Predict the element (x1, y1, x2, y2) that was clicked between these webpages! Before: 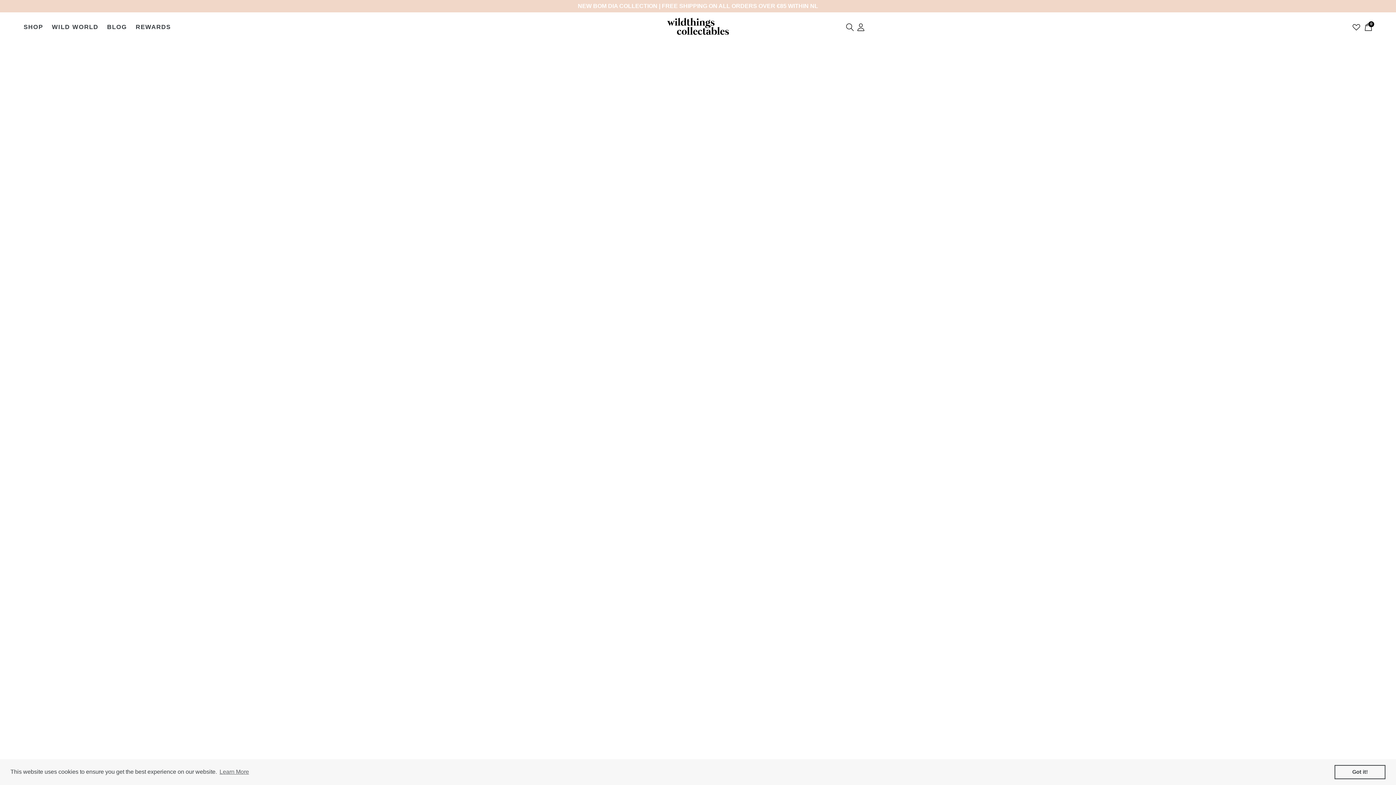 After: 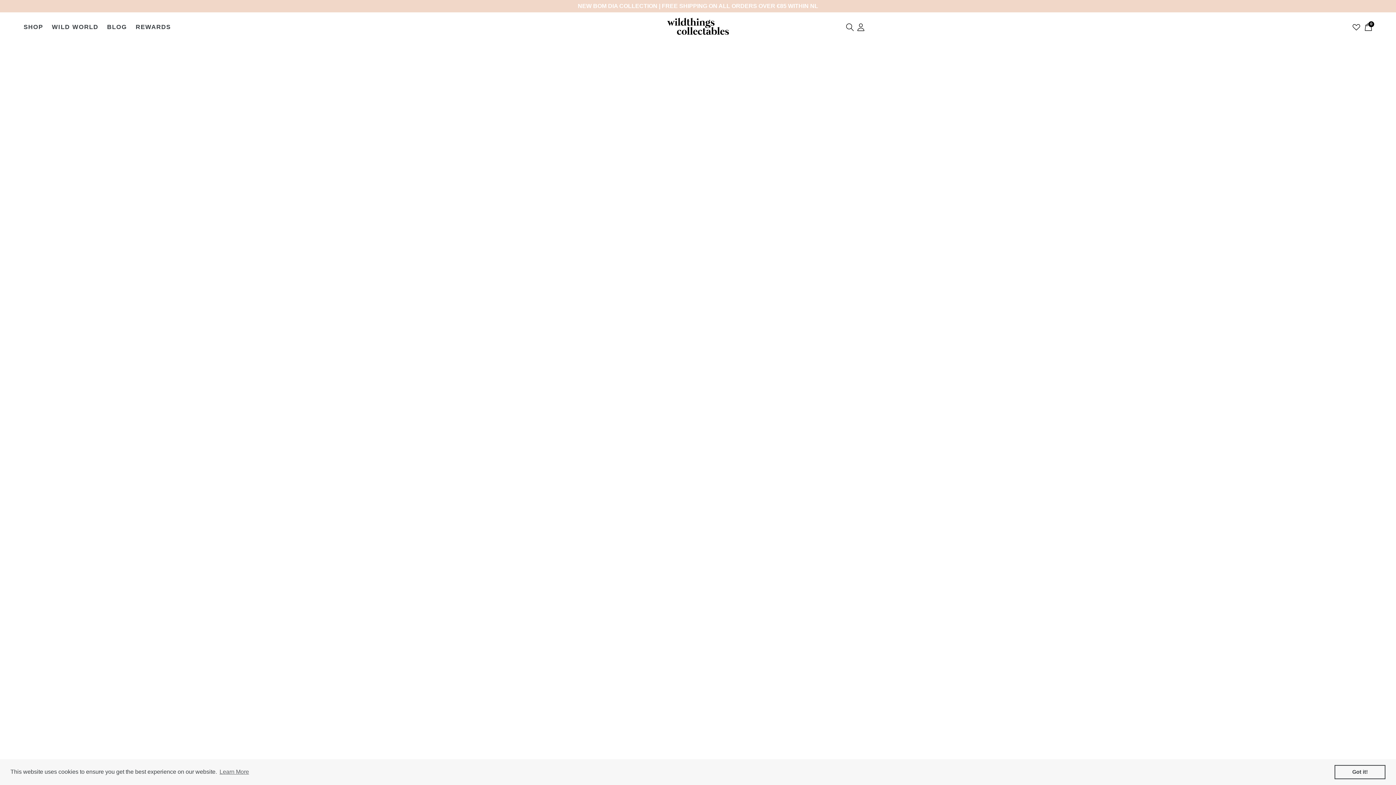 Action: label: NEW BOM DIA COLLECTION | FREE SHIPPING ON ALL ORDERS OVER €85 WITHIN NL bbox: (0, 0, 1396, 12)